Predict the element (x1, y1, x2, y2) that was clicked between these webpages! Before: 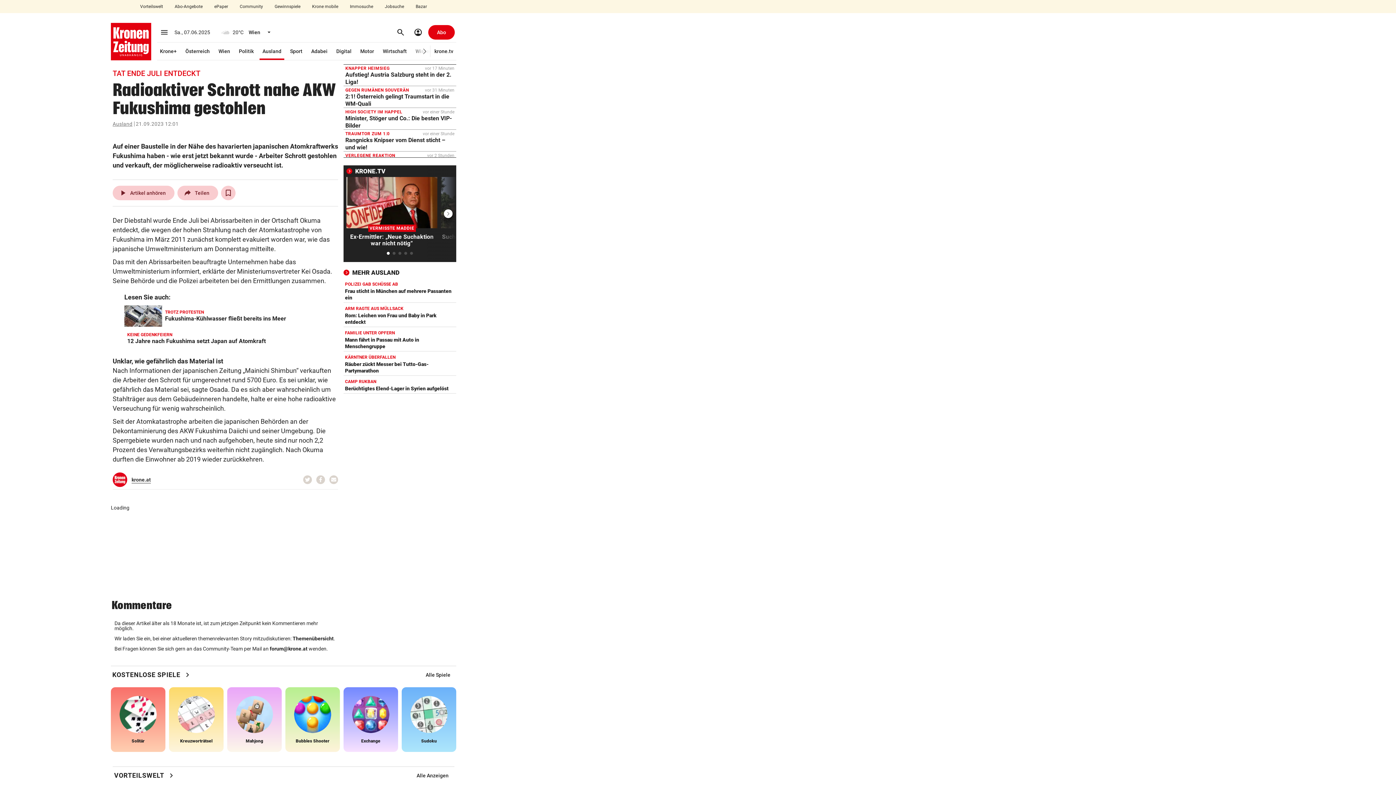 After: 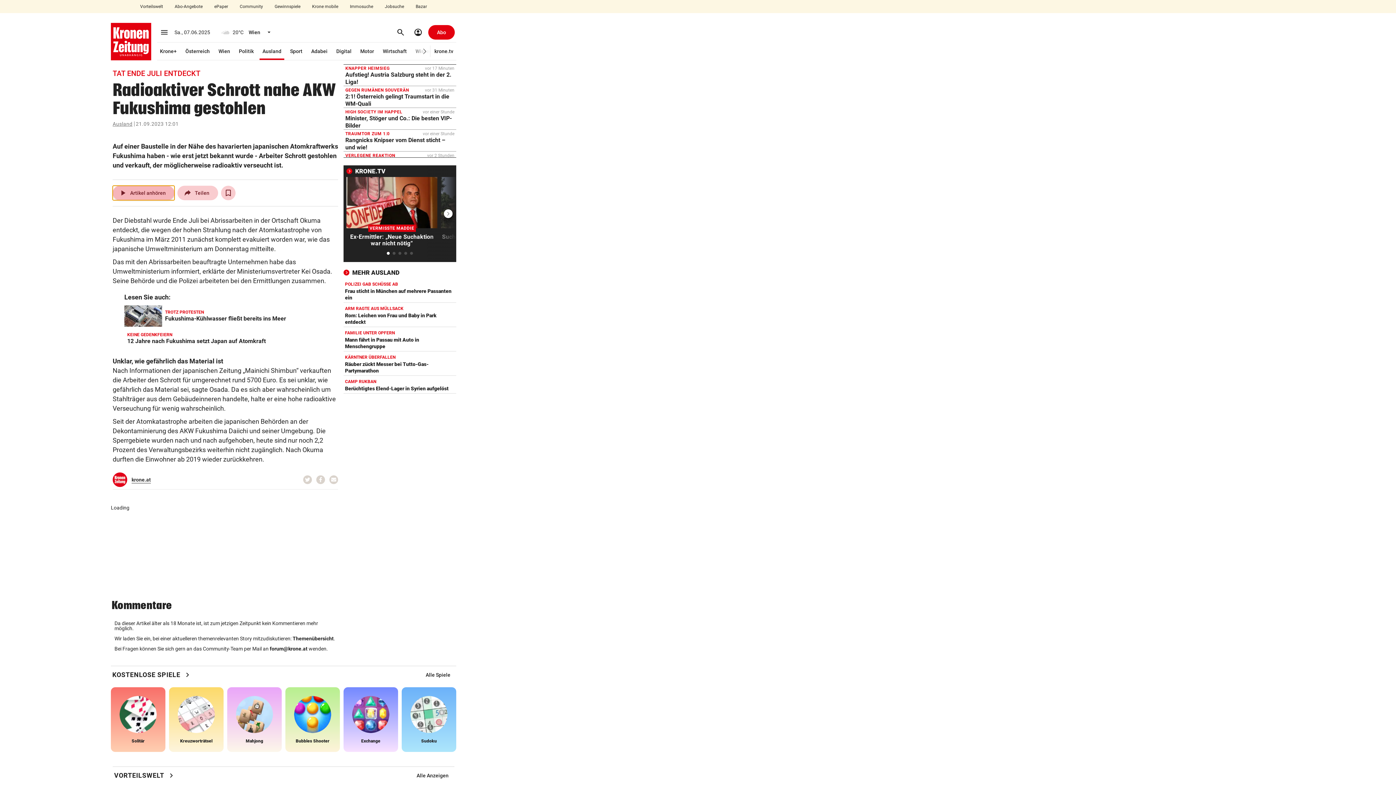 Action: label: play_arrow
Artikel anhören bbox: (112, 185, 174, 200)